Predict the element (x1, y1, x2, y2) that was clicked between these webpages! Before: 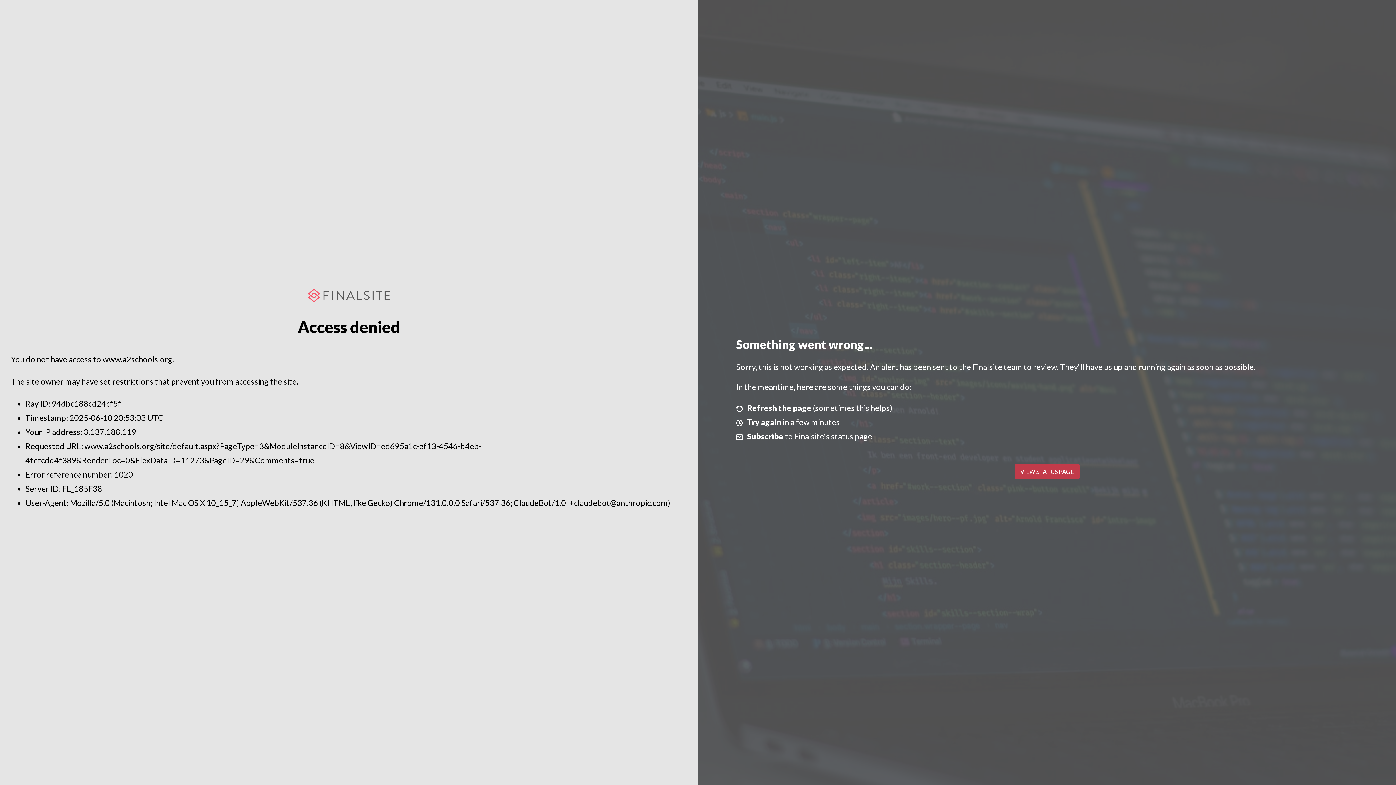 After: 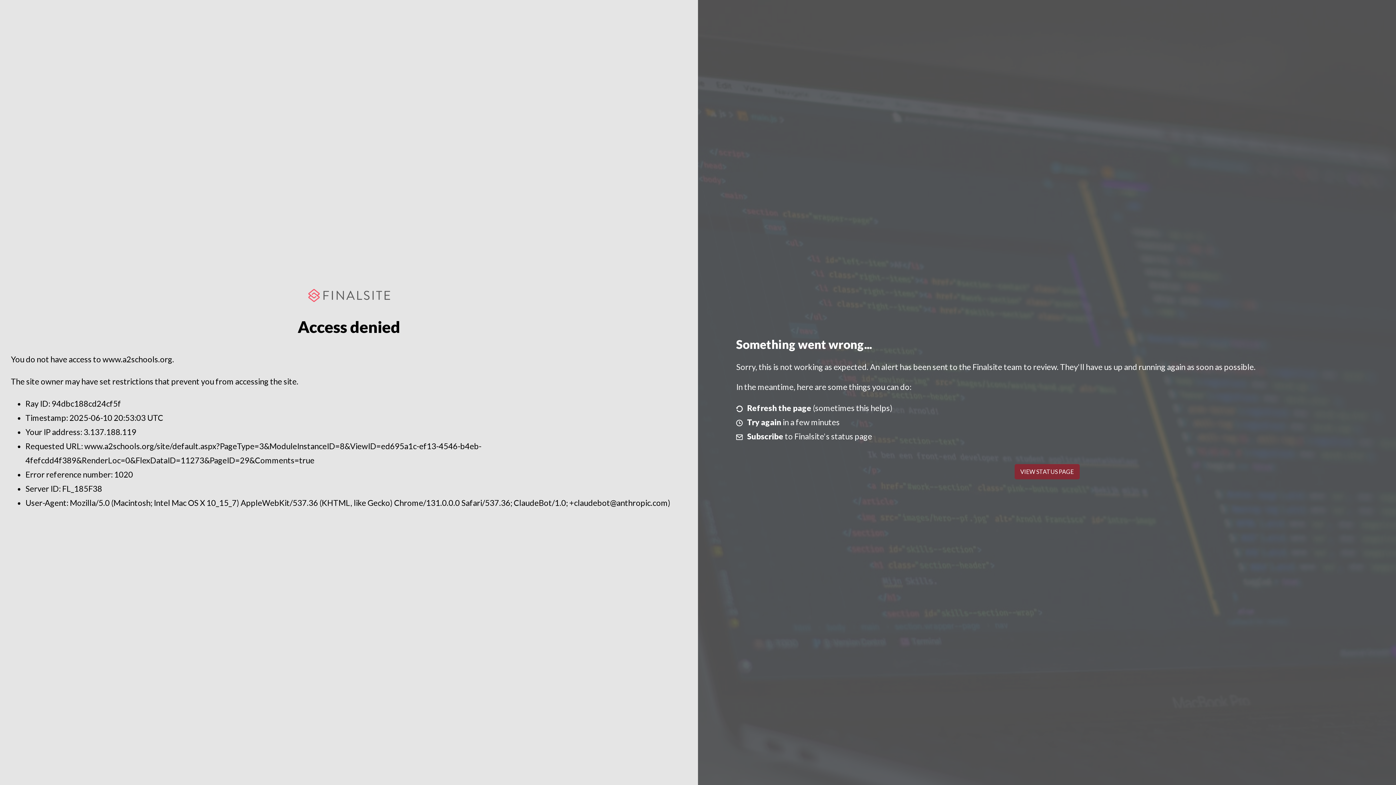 Action: bbox: (1014, 464, 1079, 479) label: VIEW STATUS PAGE